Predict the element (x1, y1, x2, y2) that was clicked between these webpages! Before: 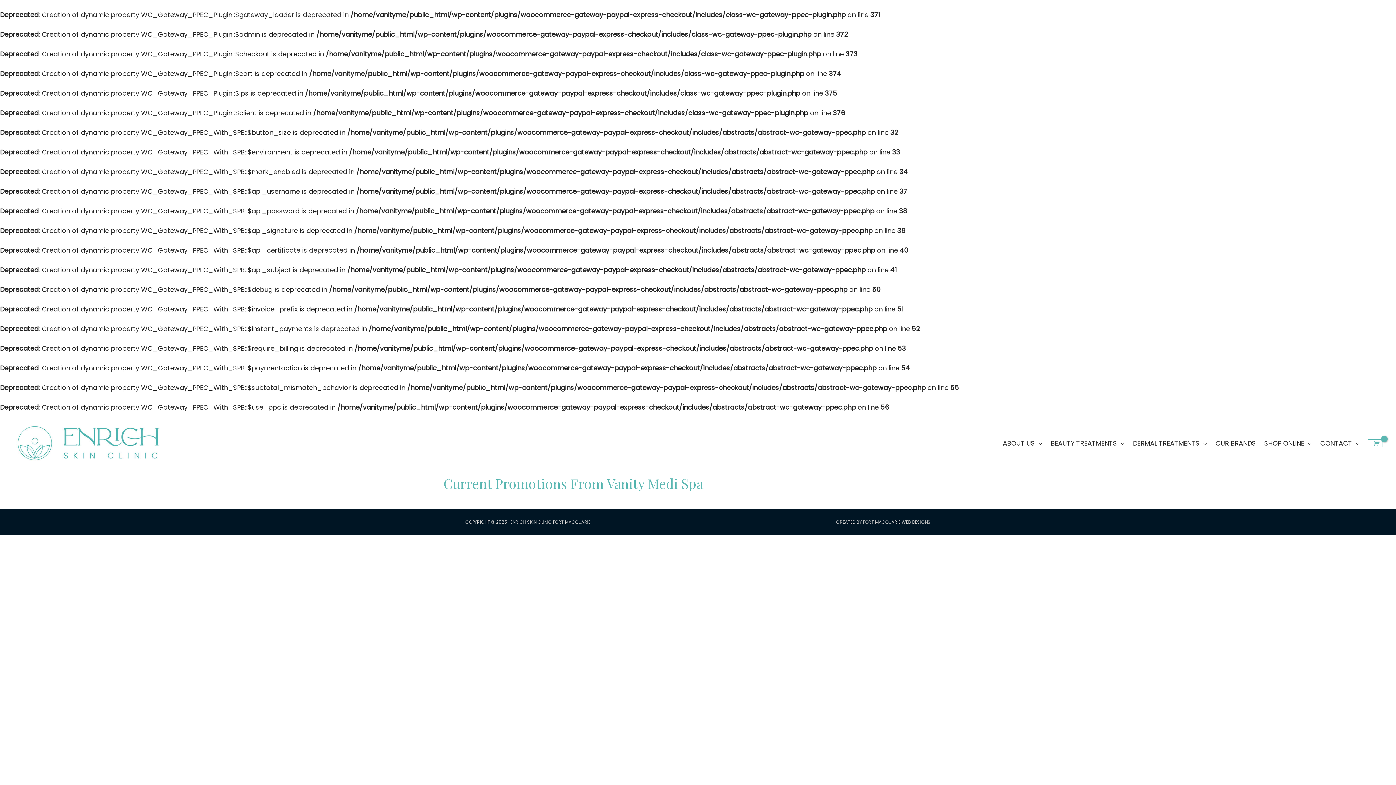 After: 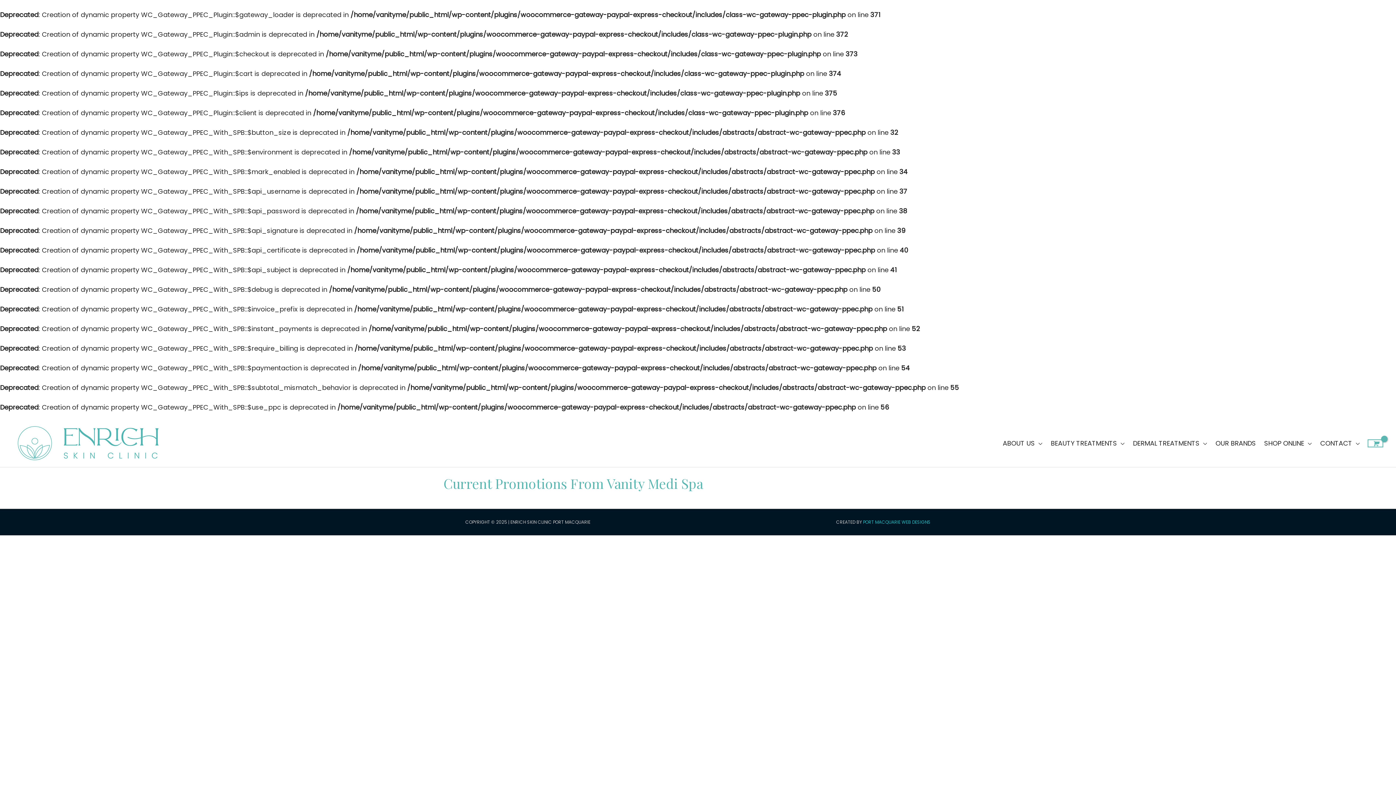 Action: label: PORT MACQUARIE WEB DESIGNS bbox: (863, 519, 930, 525)